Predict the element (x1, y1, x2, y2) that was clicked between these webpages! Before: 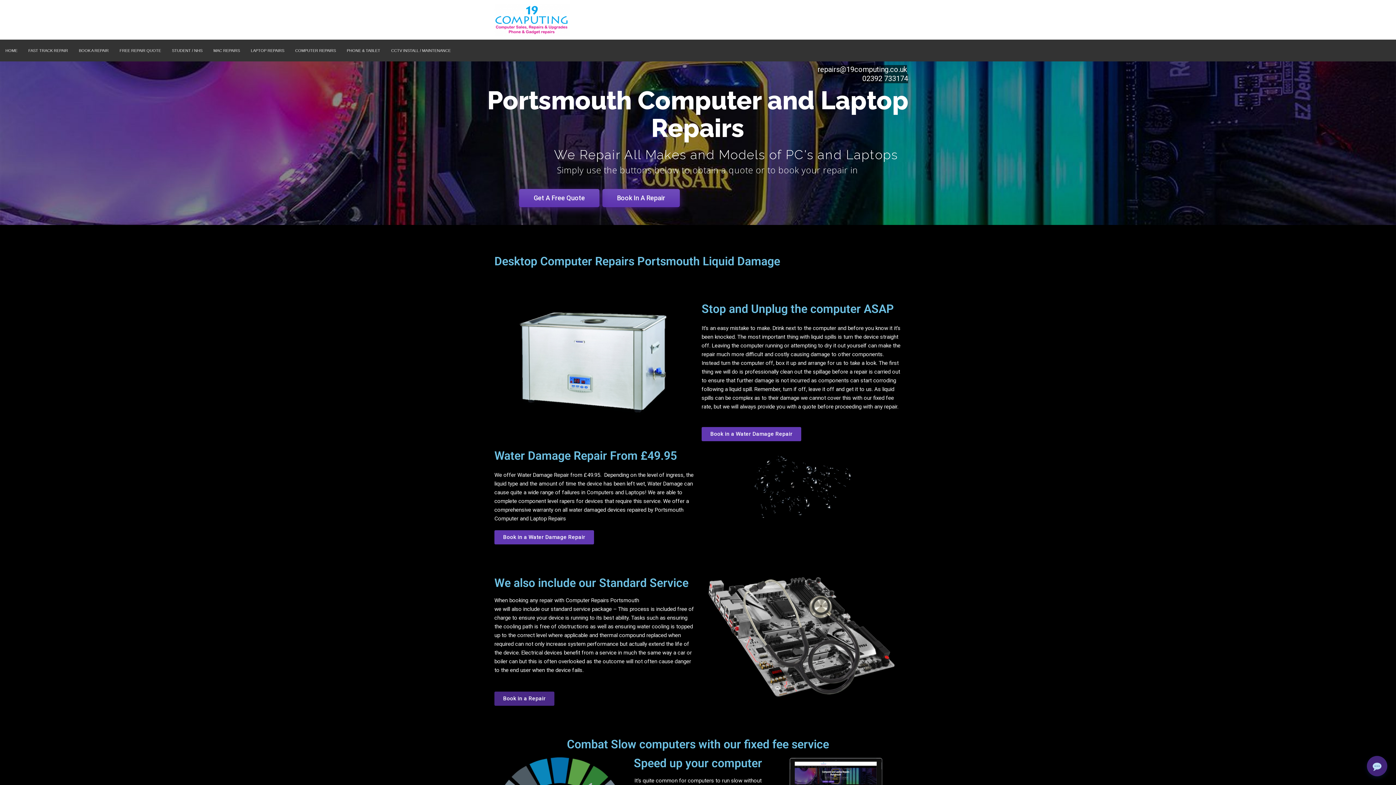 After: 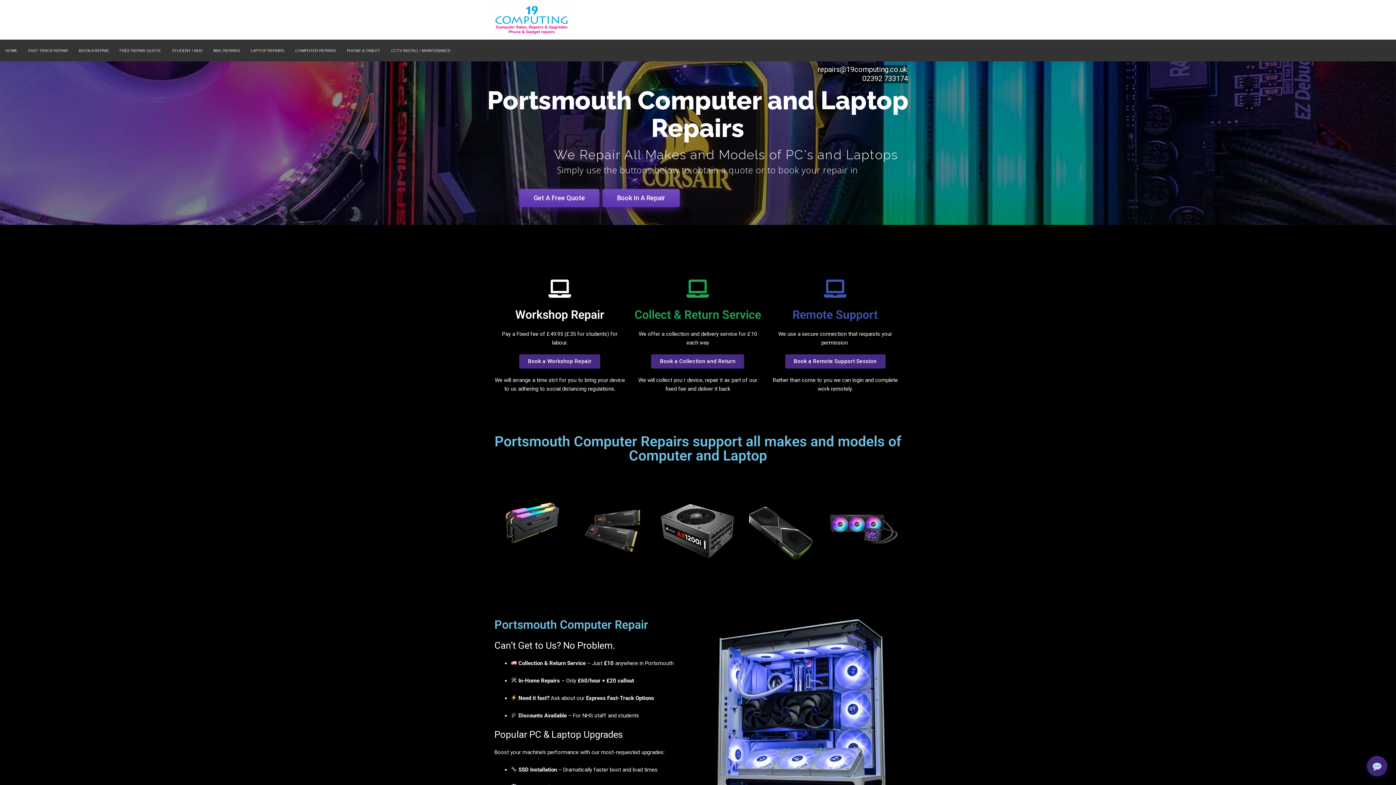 Action: label: HOME bbox: (0, 39, 22, 61)